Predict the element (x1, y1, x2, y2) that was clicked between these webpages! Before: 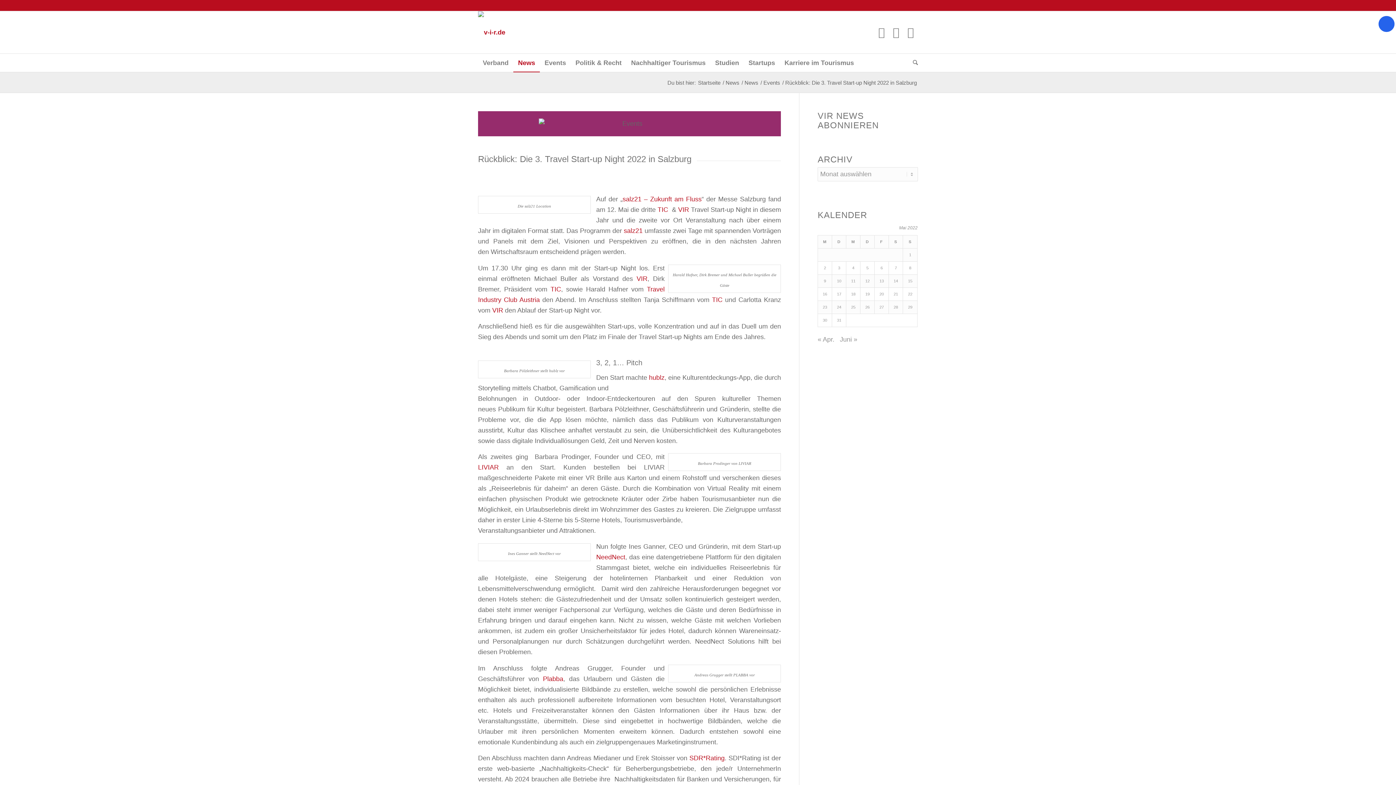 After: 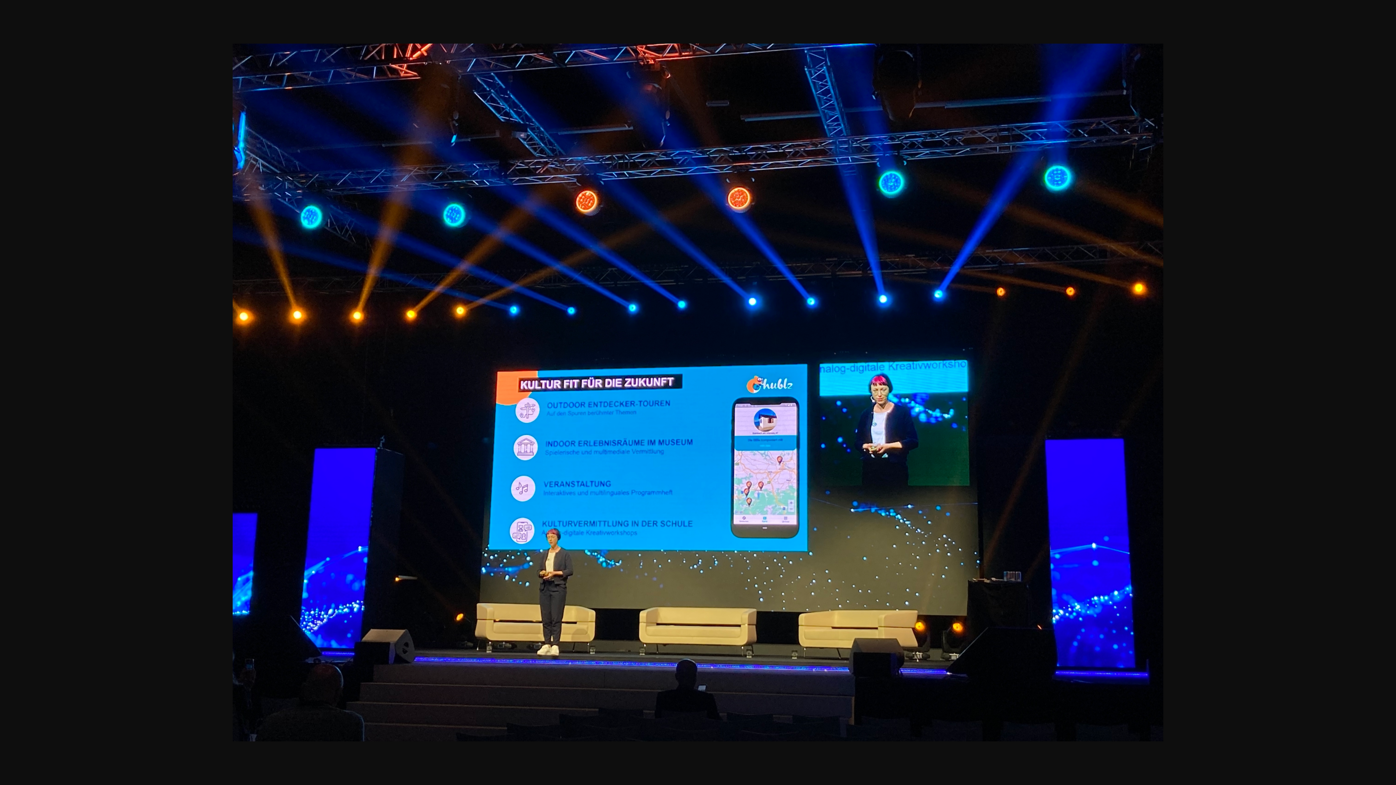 Action: bbox: (478, 361, 590, 364)